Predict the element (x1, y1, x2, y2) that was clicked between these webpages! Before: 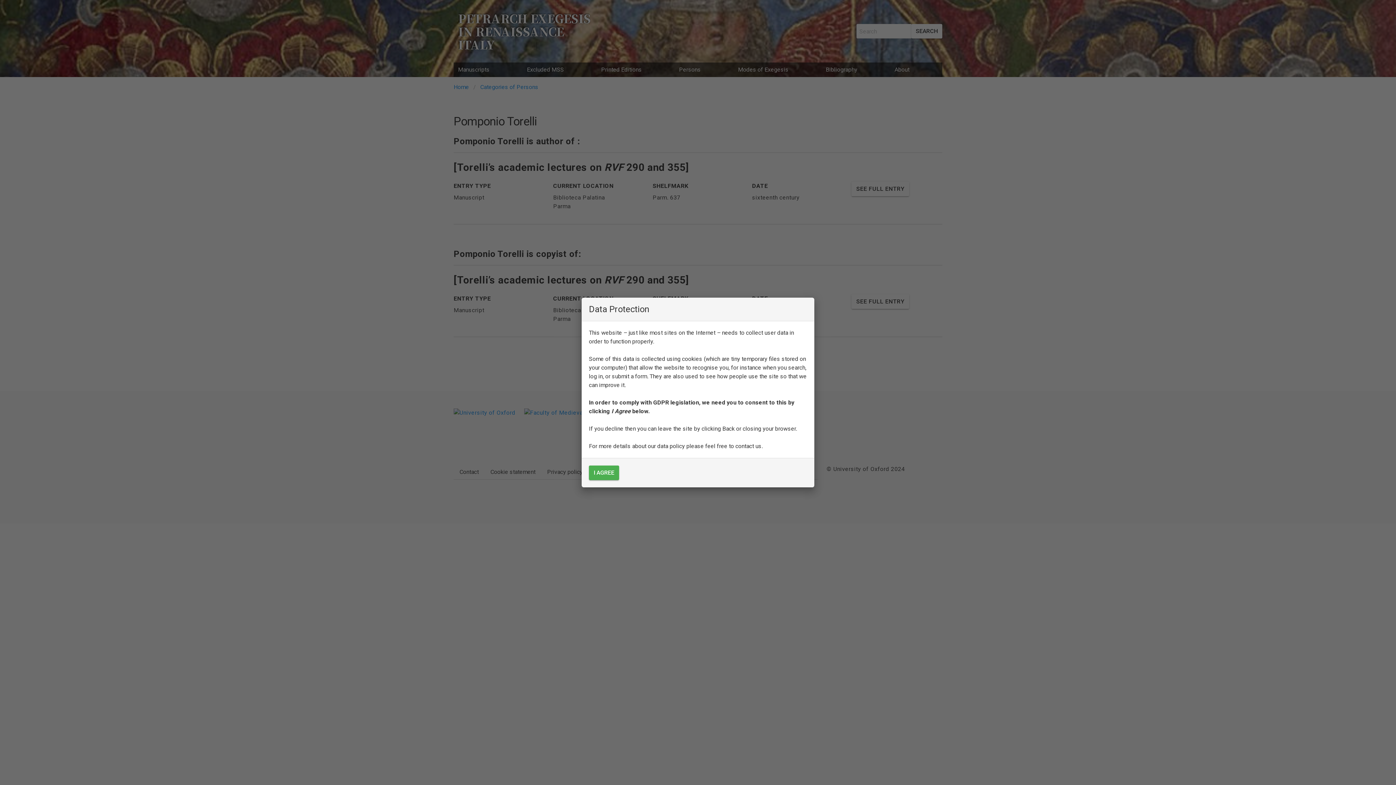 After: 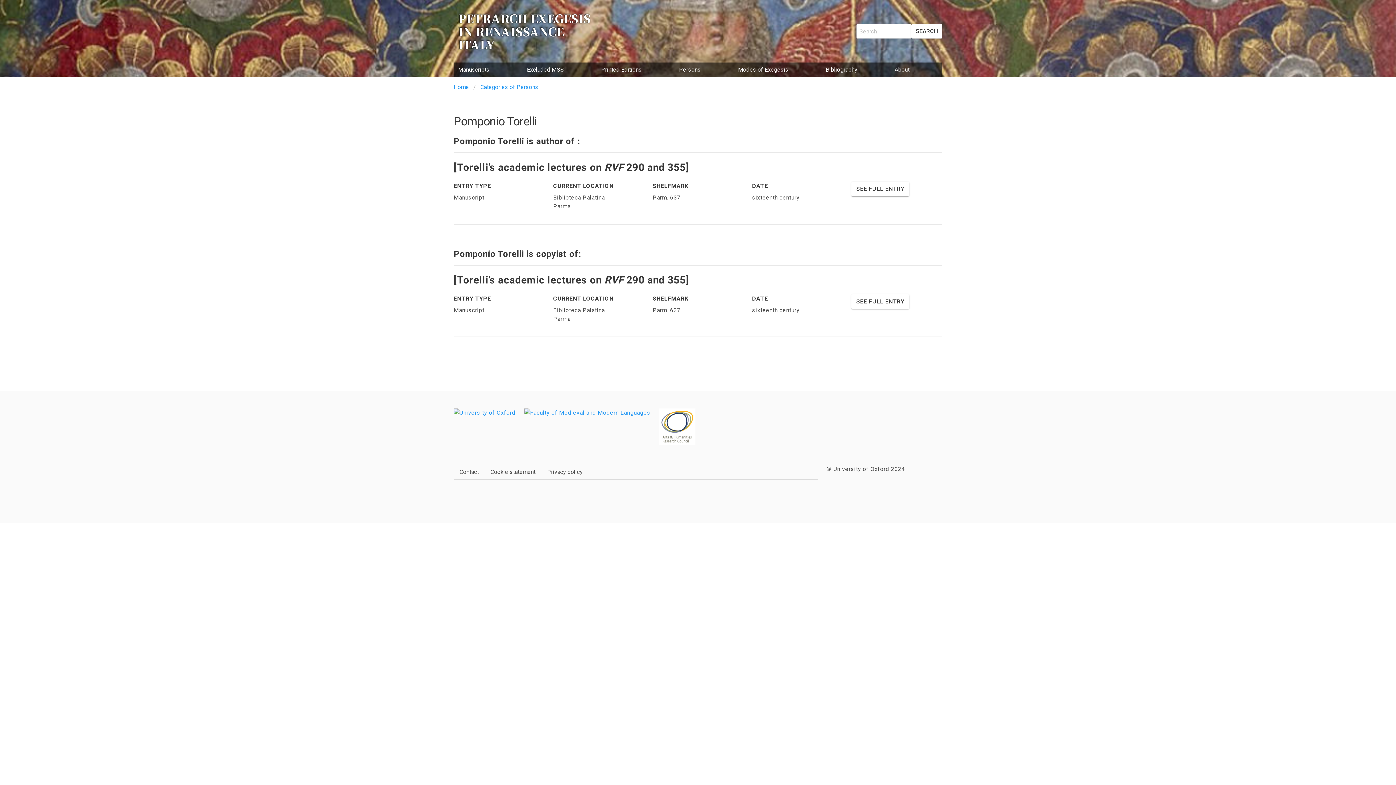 Action: bbox: (589, 465, 619, 480) label: I AGREE